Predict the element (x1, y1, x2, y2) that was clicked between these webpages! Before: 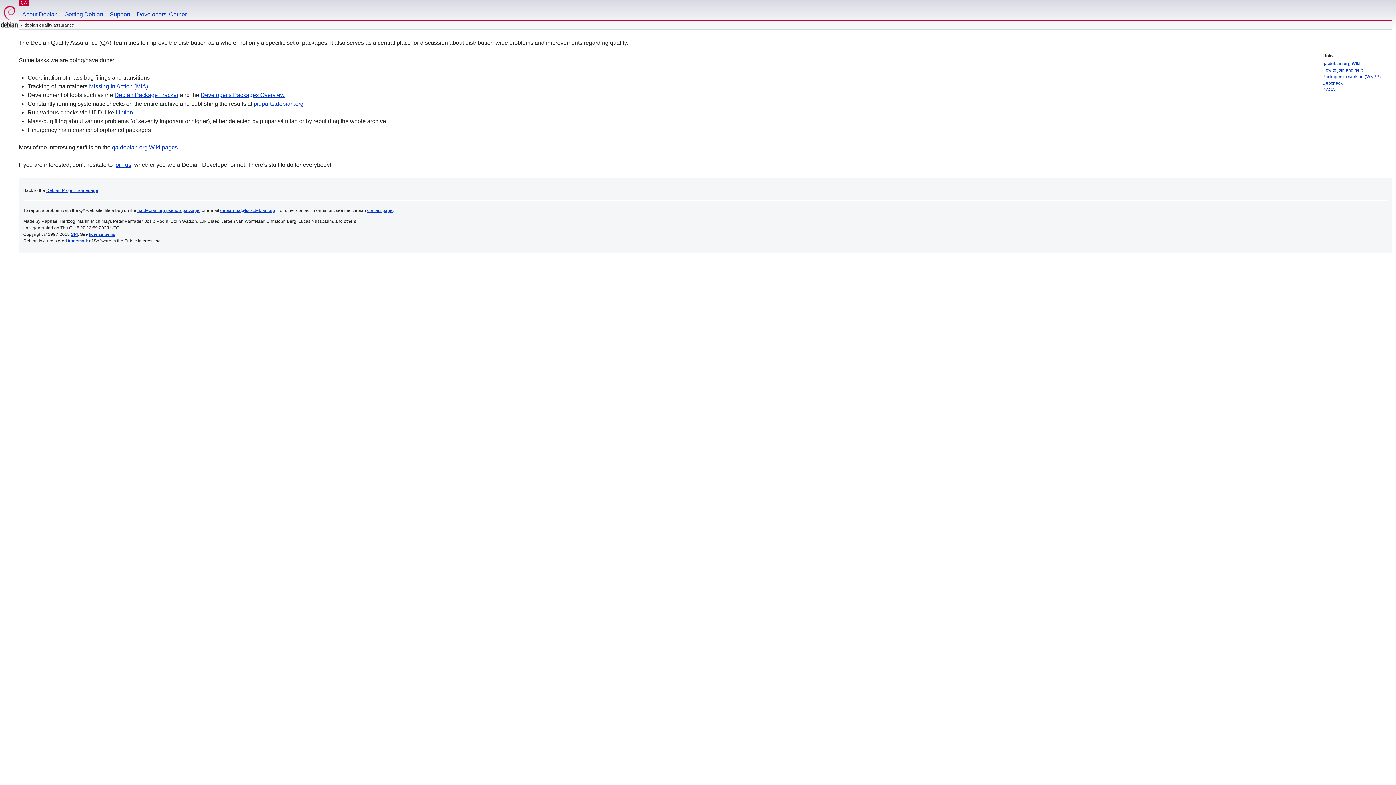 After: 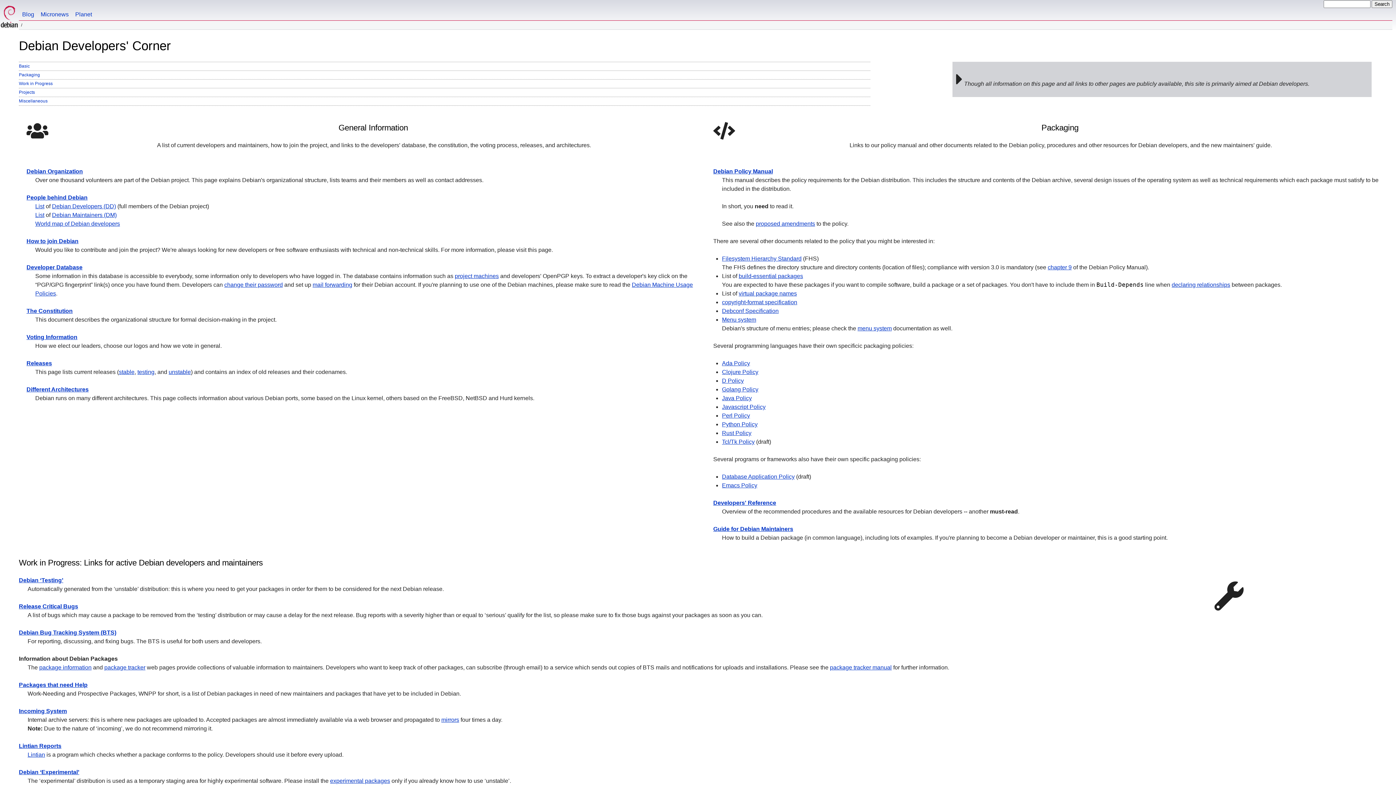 Action: label: Developers' Corner bbox: (133, 0, 190, 20)